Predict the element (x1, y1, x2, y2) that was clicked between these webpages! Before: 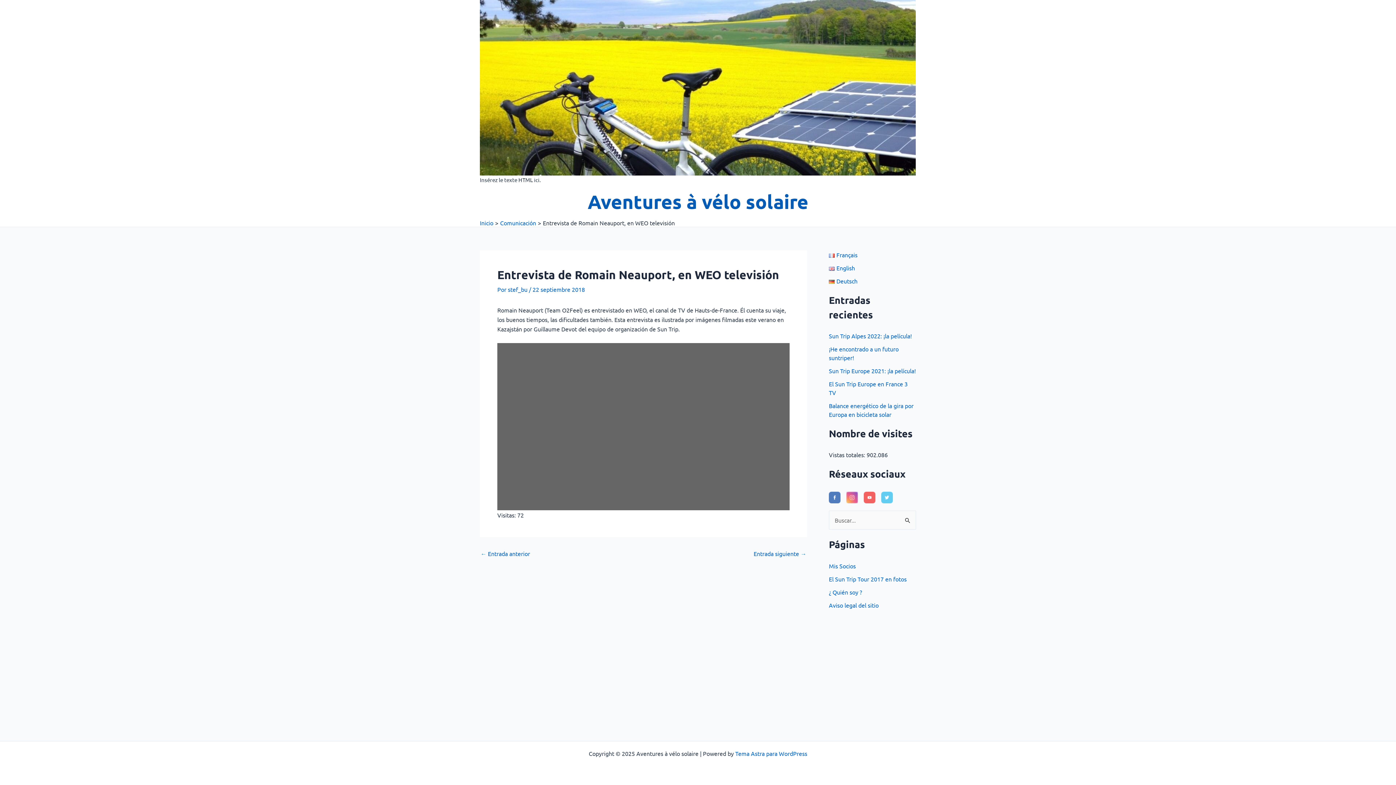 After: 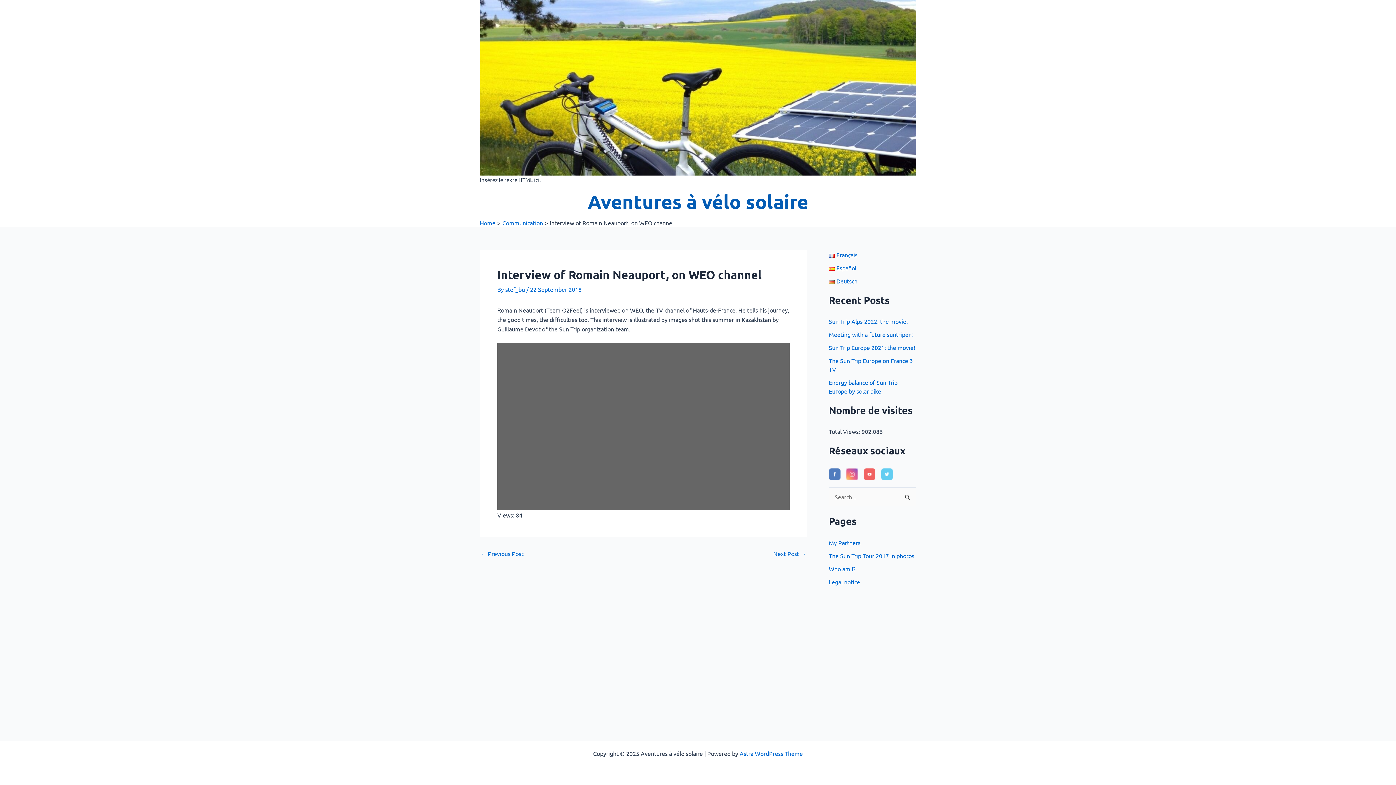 Action: bbox: (829, 264, 855, 271) label: English